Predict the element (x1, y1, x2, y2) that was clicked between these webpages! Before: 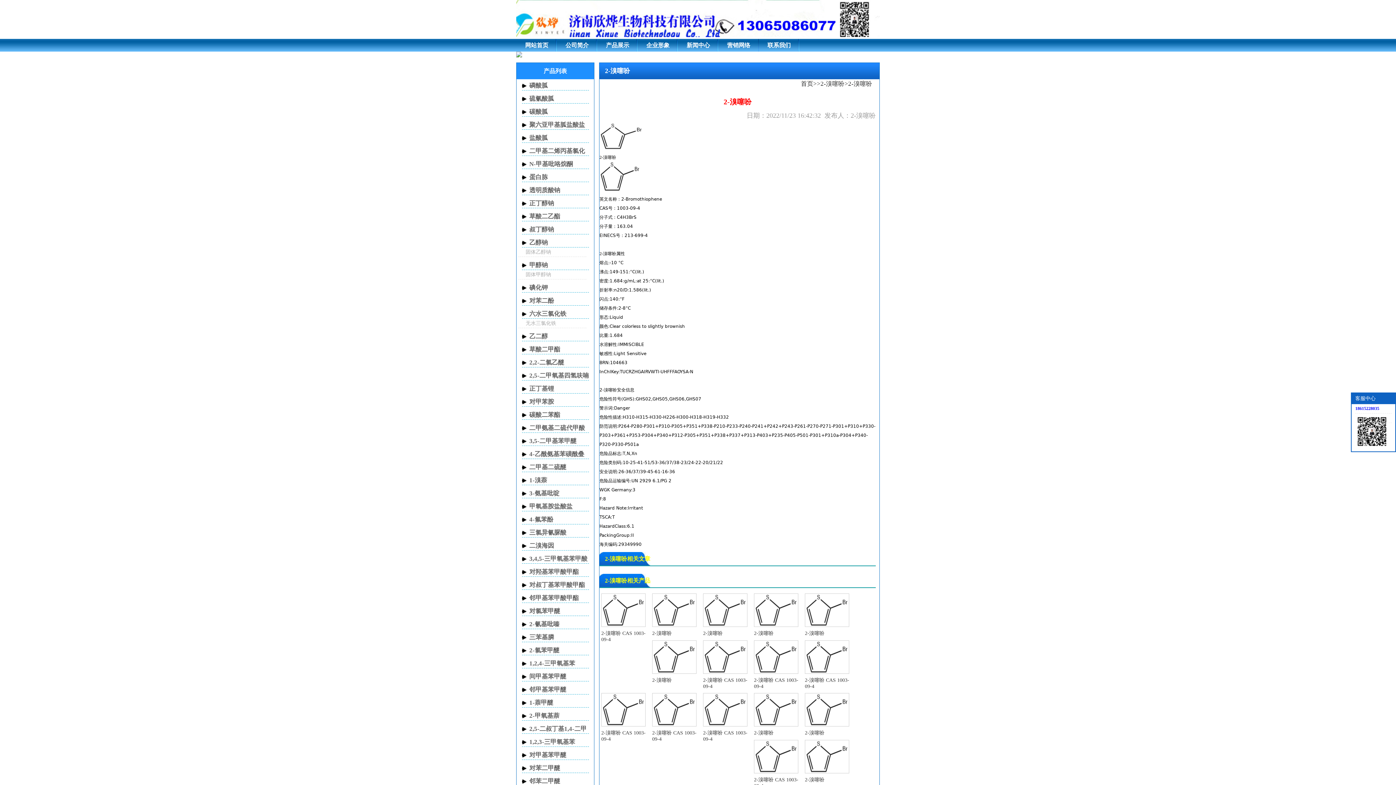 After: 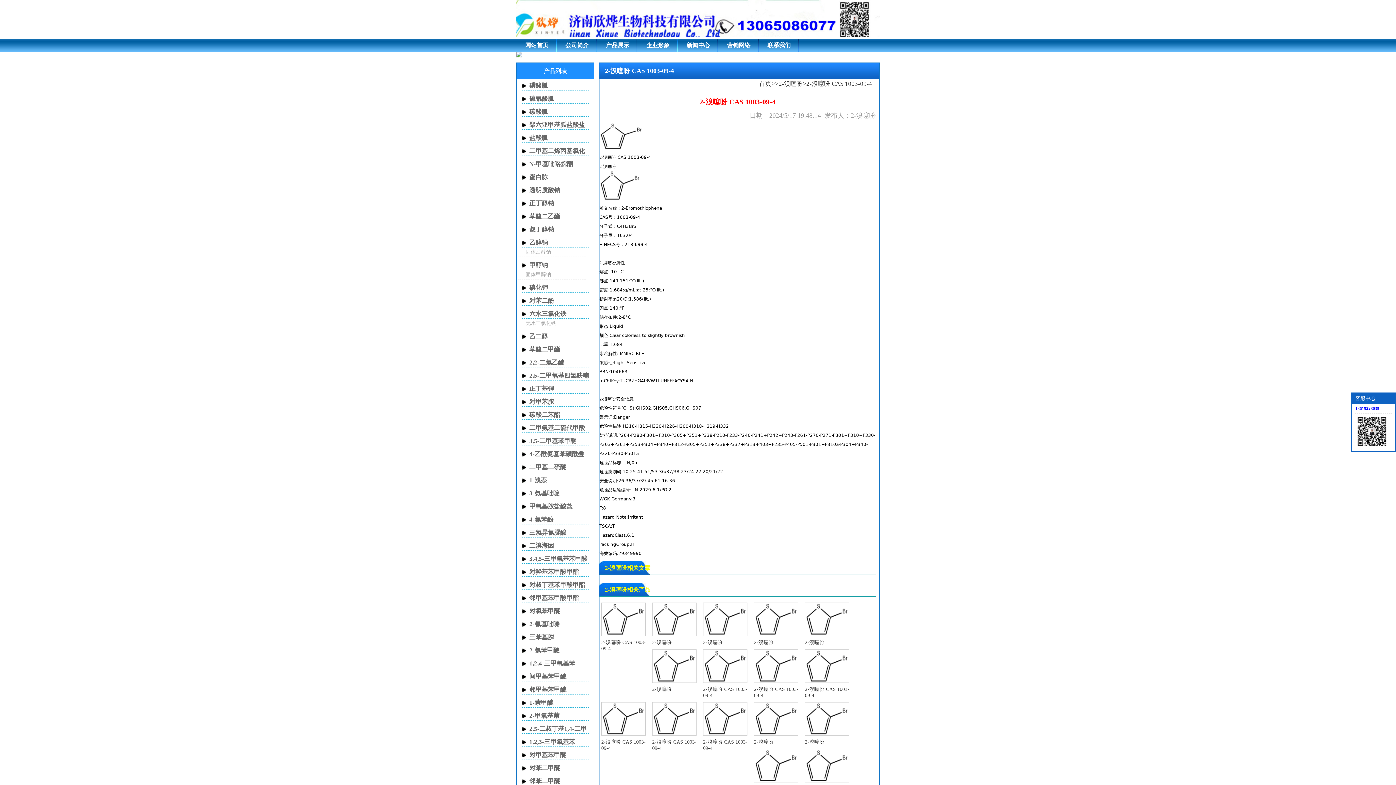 Action: bbox: (601, 624, 645, 642) label: 
2-溴噻吩 CAS 1003-09-4